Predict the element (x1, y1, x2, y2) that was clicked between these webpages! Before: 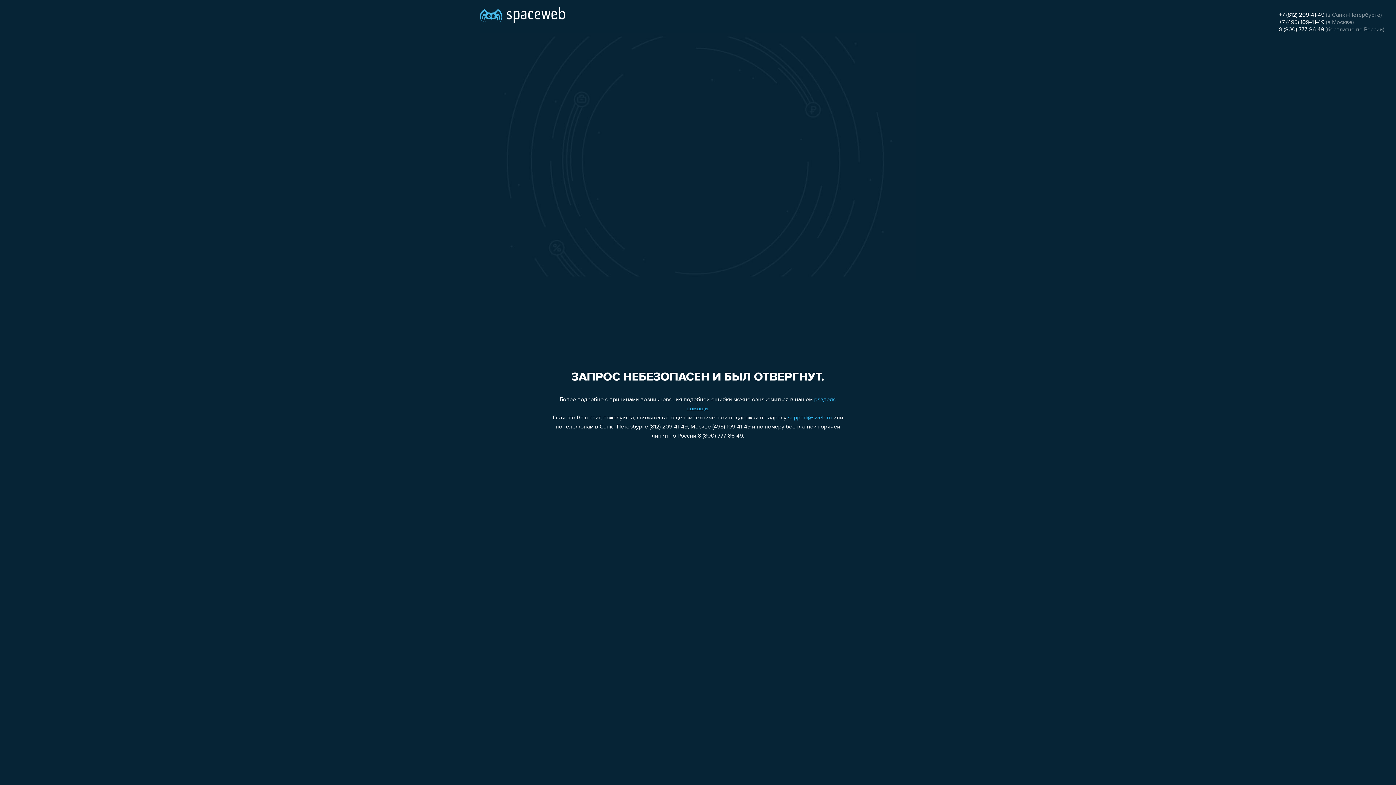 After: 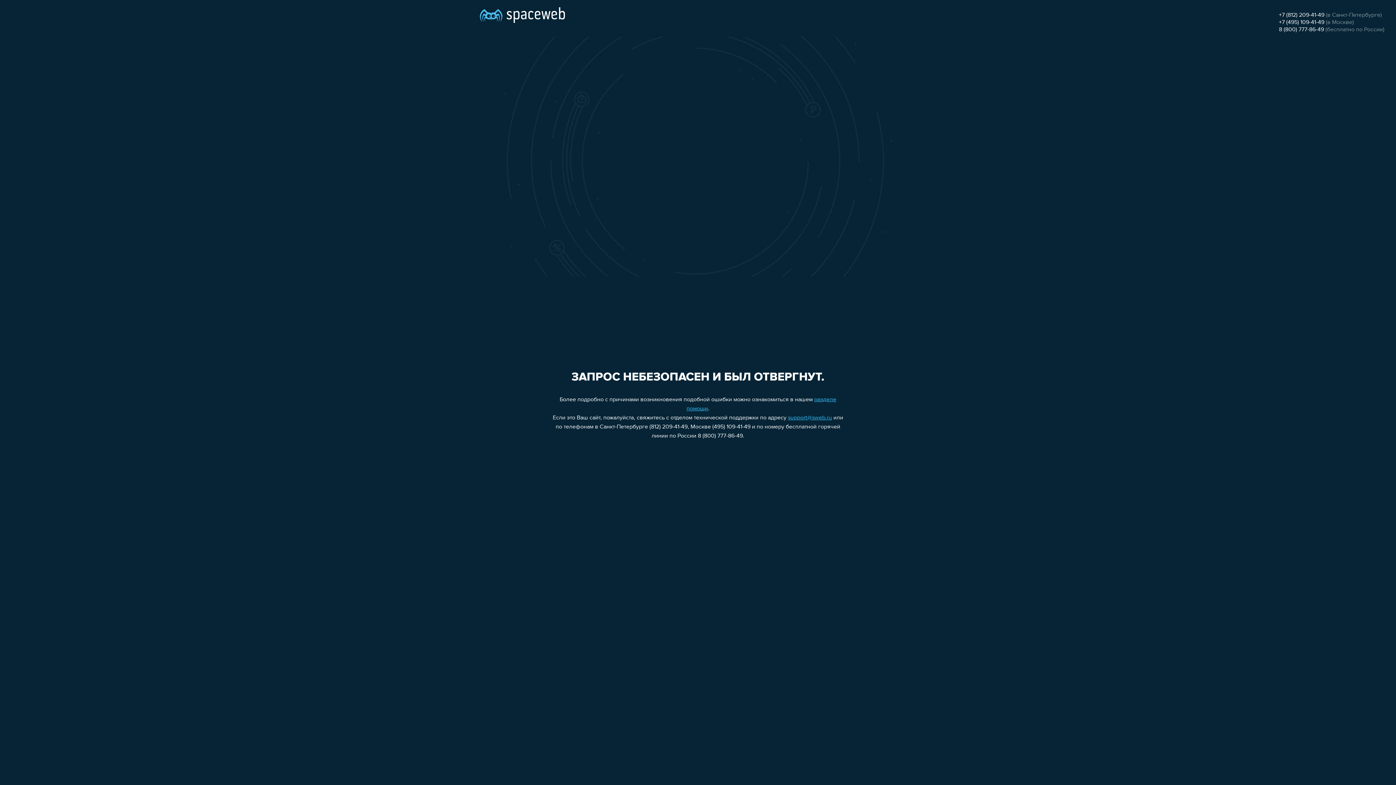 Action: label: 8 (800) 777-86-49 bbox: (1279, 26, 1324, 32)